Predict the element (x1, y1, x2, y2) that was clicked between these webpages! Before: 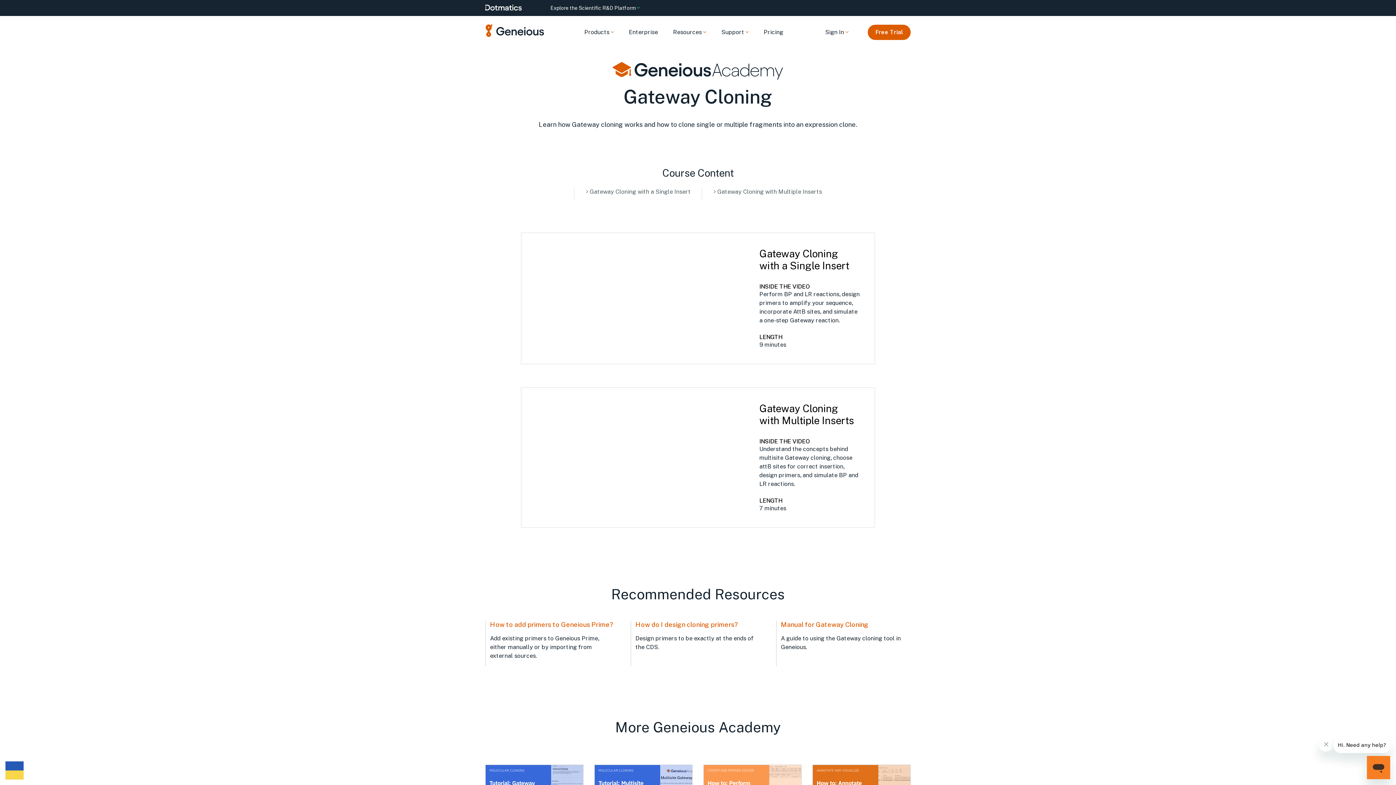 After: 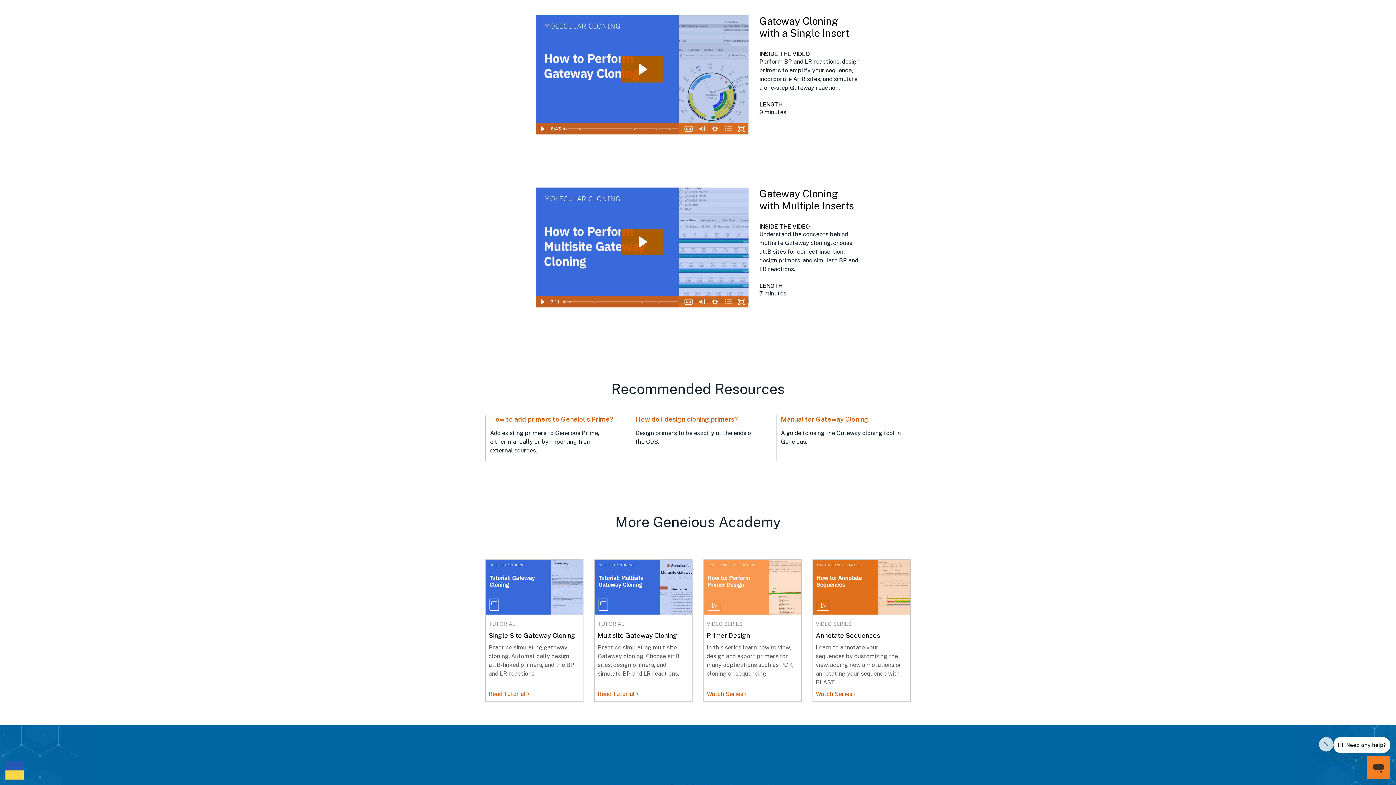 Action: bbox: (586, 187, 690, 196) label:  Gateway Cloning with a Single Insert